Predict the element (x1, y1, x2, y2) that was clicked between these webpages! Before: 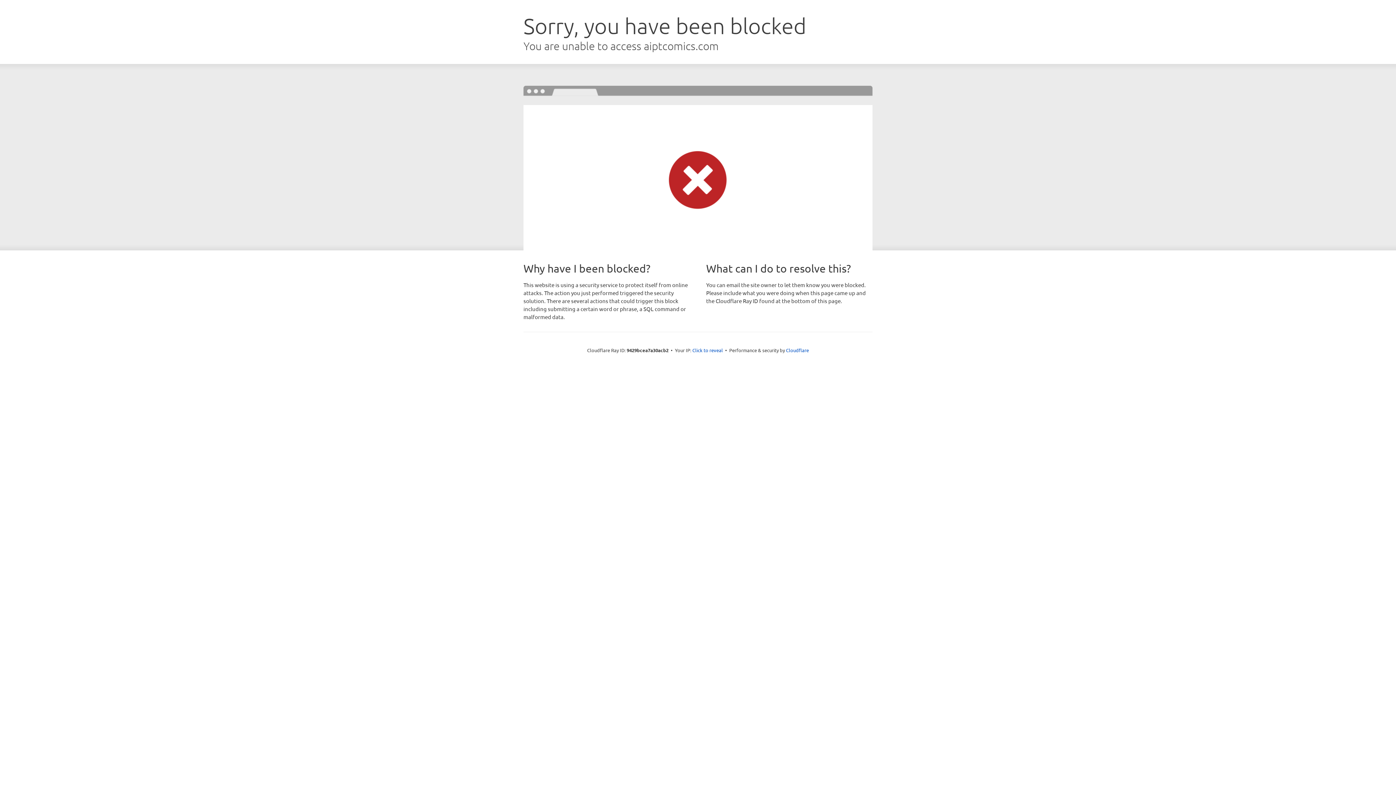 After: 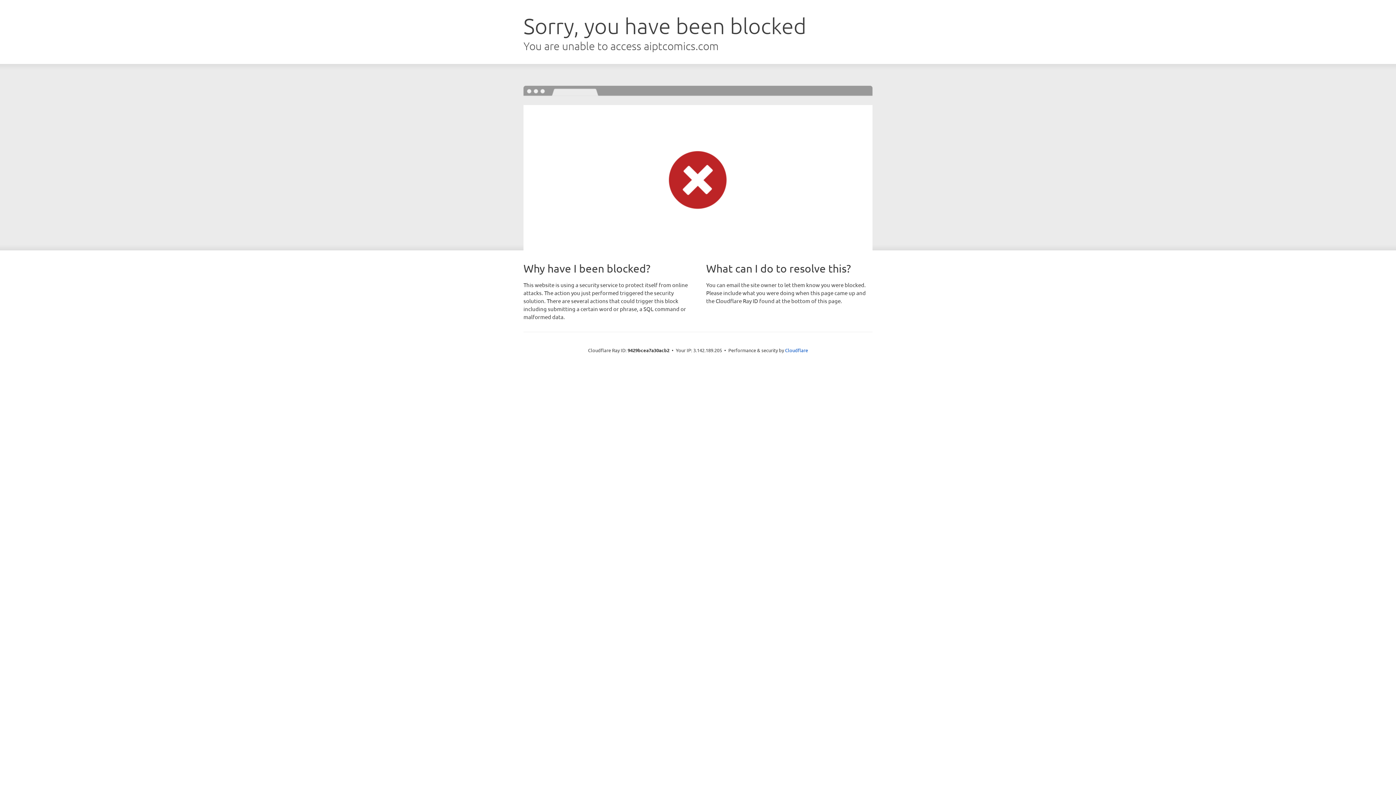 Action: label: Click to reveal bbox: (692, 346, 723, 353)